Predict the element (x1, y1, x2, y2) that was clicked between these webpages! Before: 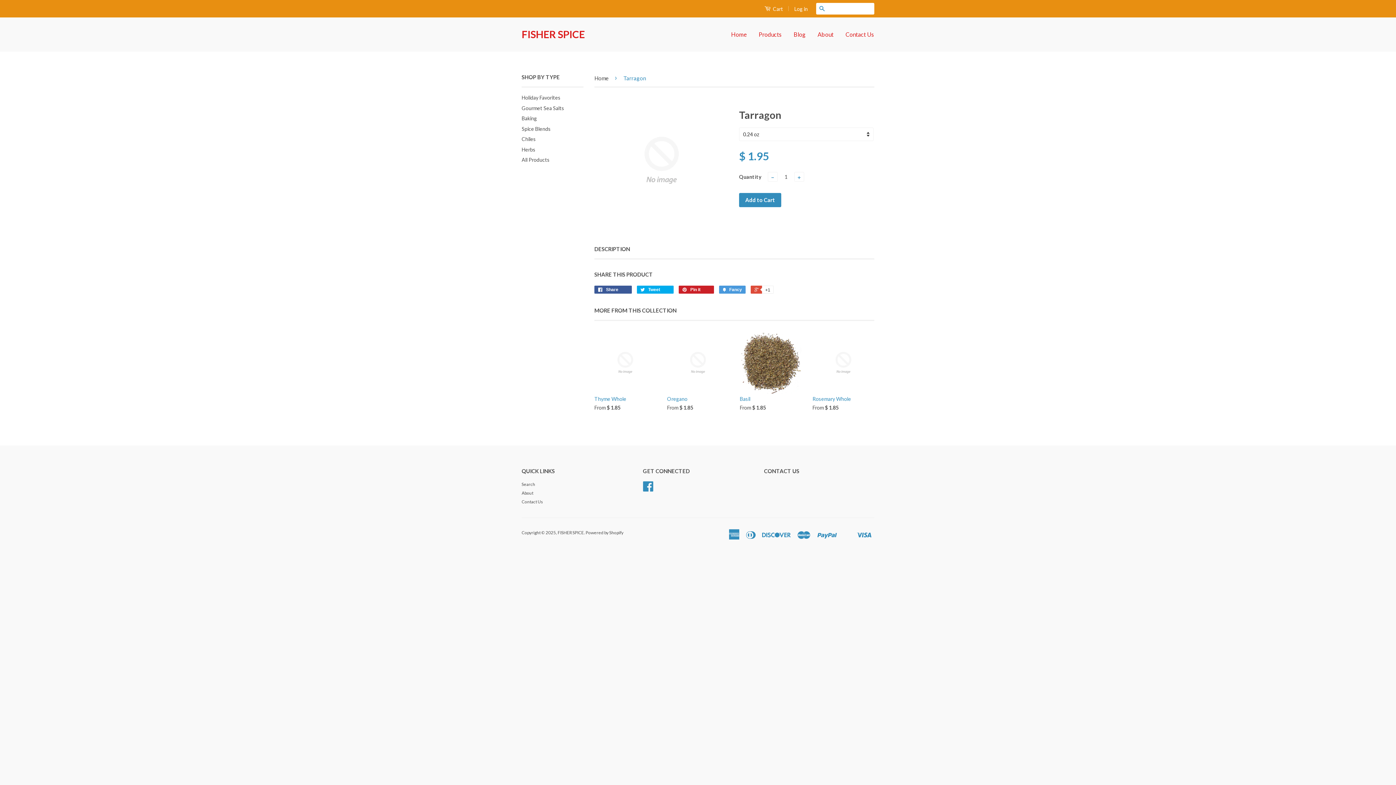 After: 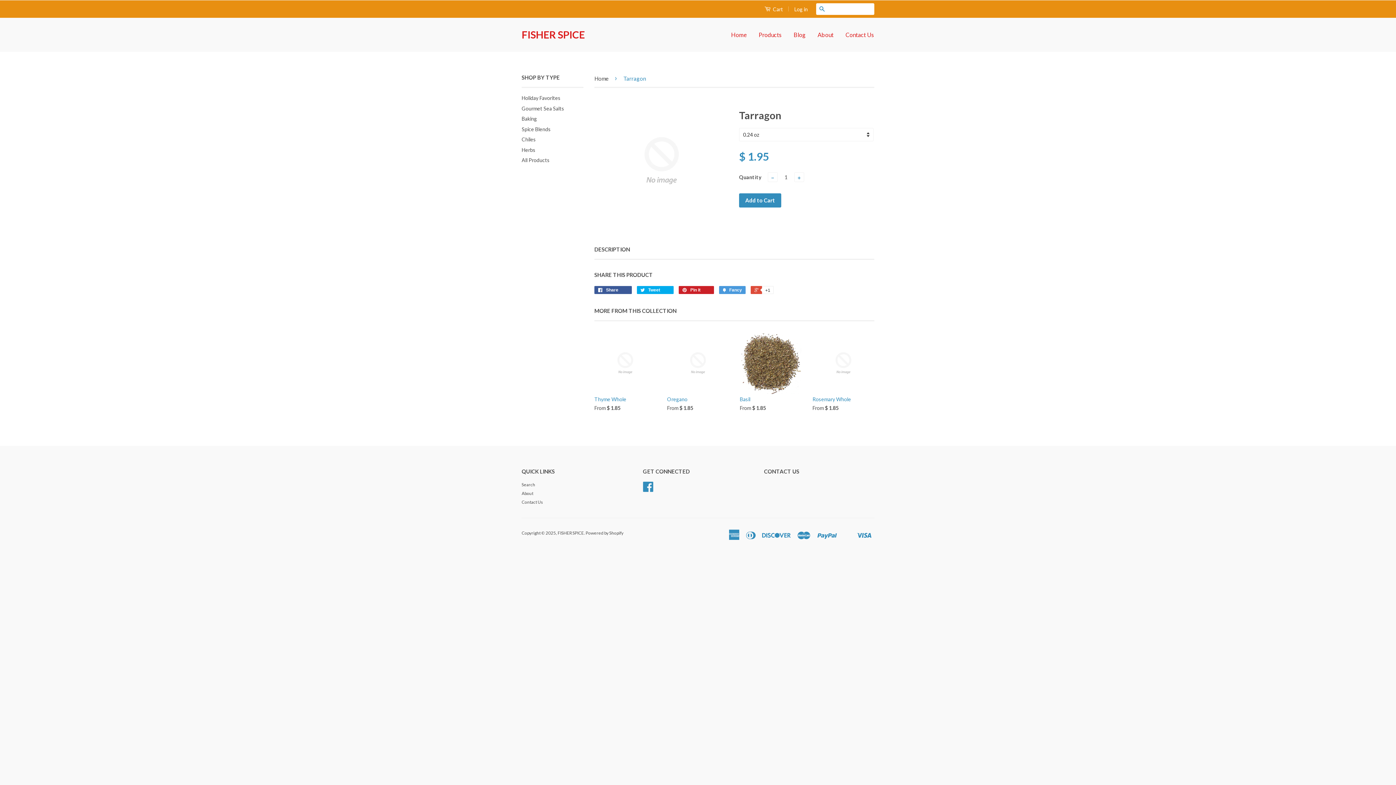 Action: bbox: (764, 3, 783, 14) label:  Cart